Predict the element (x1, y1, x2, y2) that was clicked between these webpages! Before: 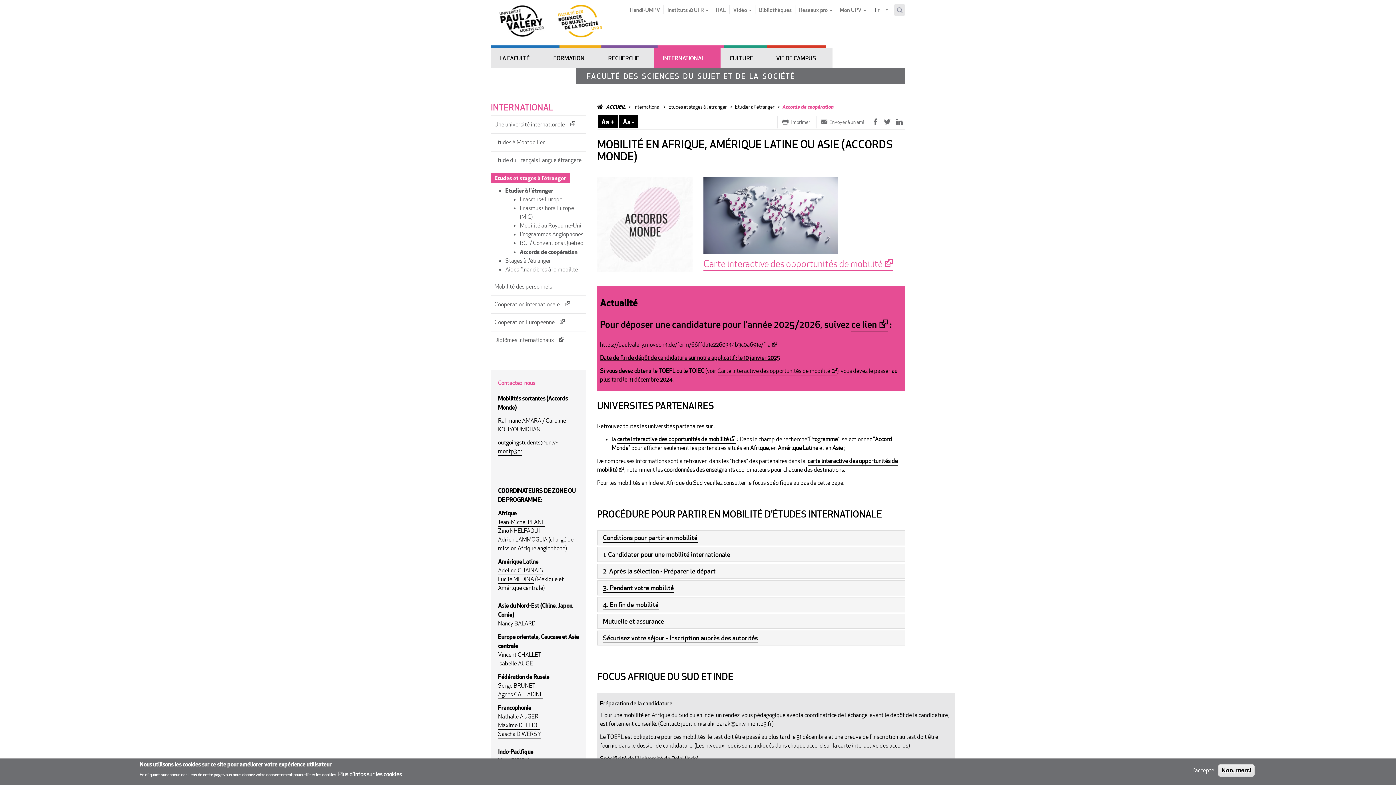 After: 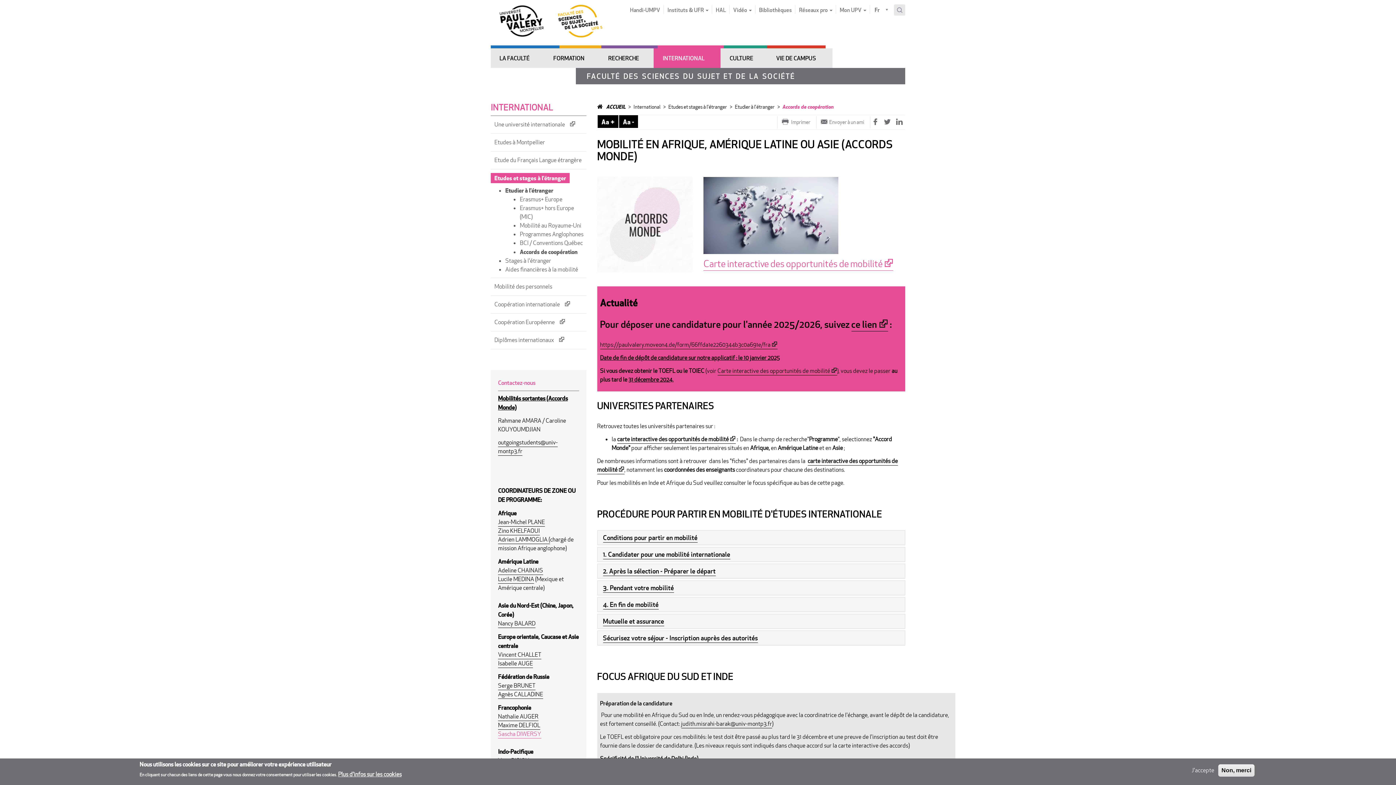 Action: bbox: (498, 730, 541, 738) label: Sascha DIWERSY